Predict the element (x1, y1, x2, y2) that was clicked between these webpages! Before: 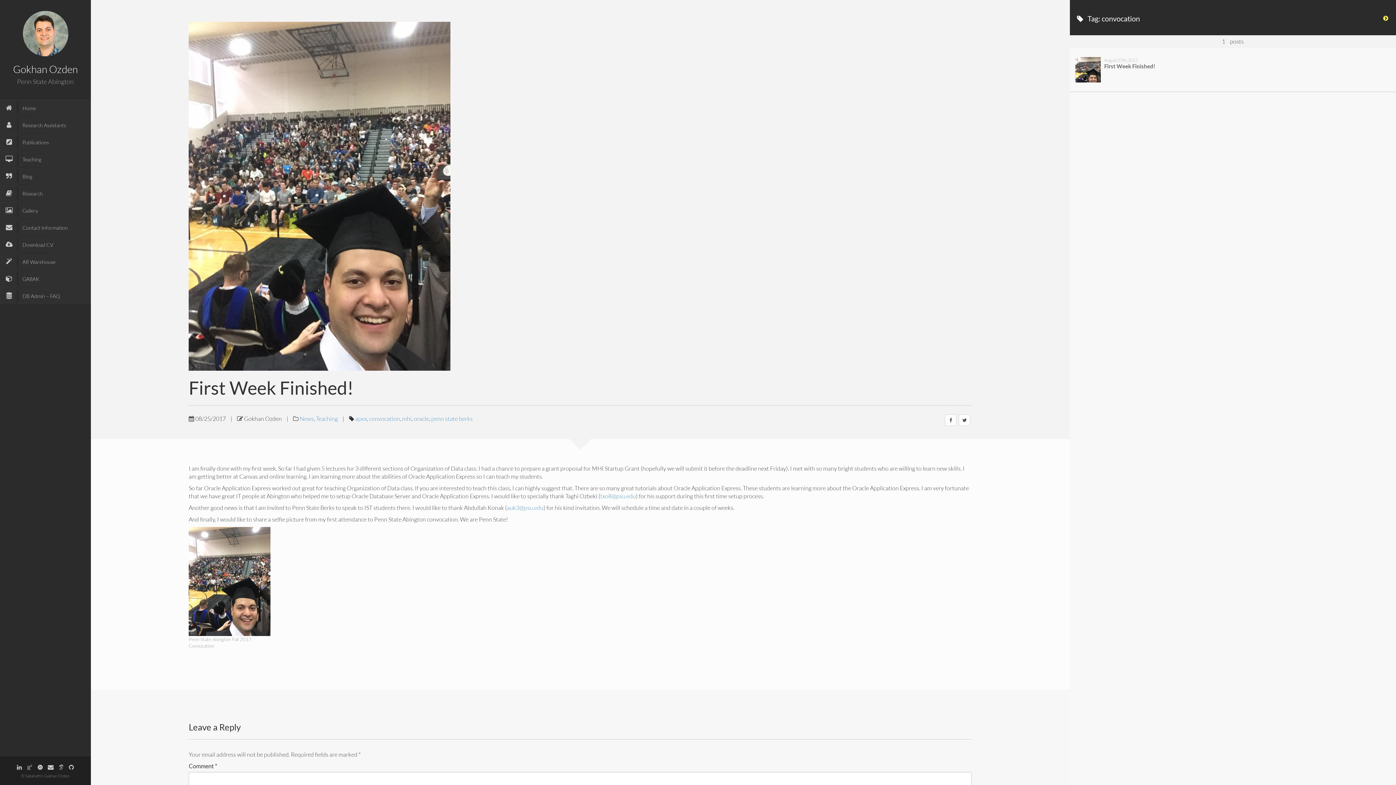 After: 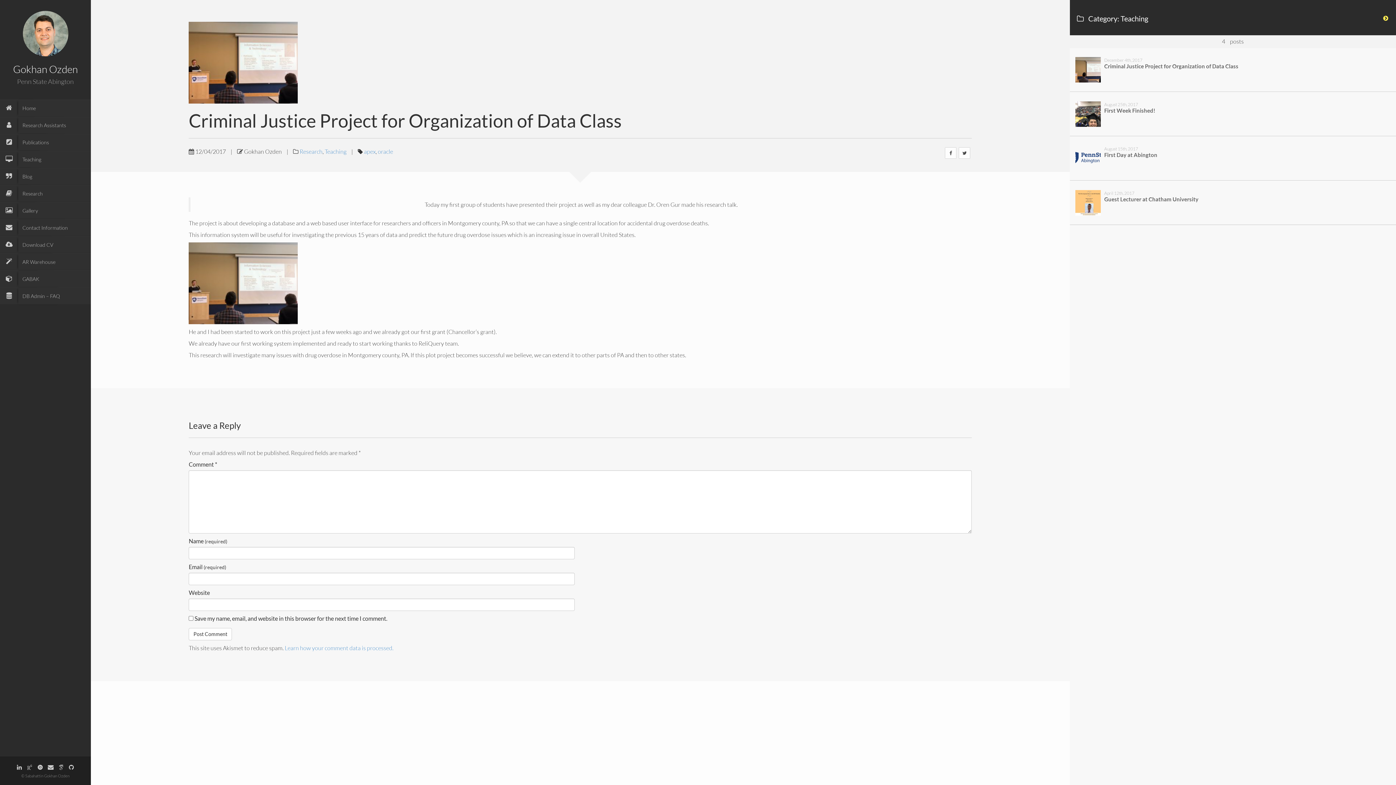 Action: bbox: (316, 415, 337, 422) label: Teaching